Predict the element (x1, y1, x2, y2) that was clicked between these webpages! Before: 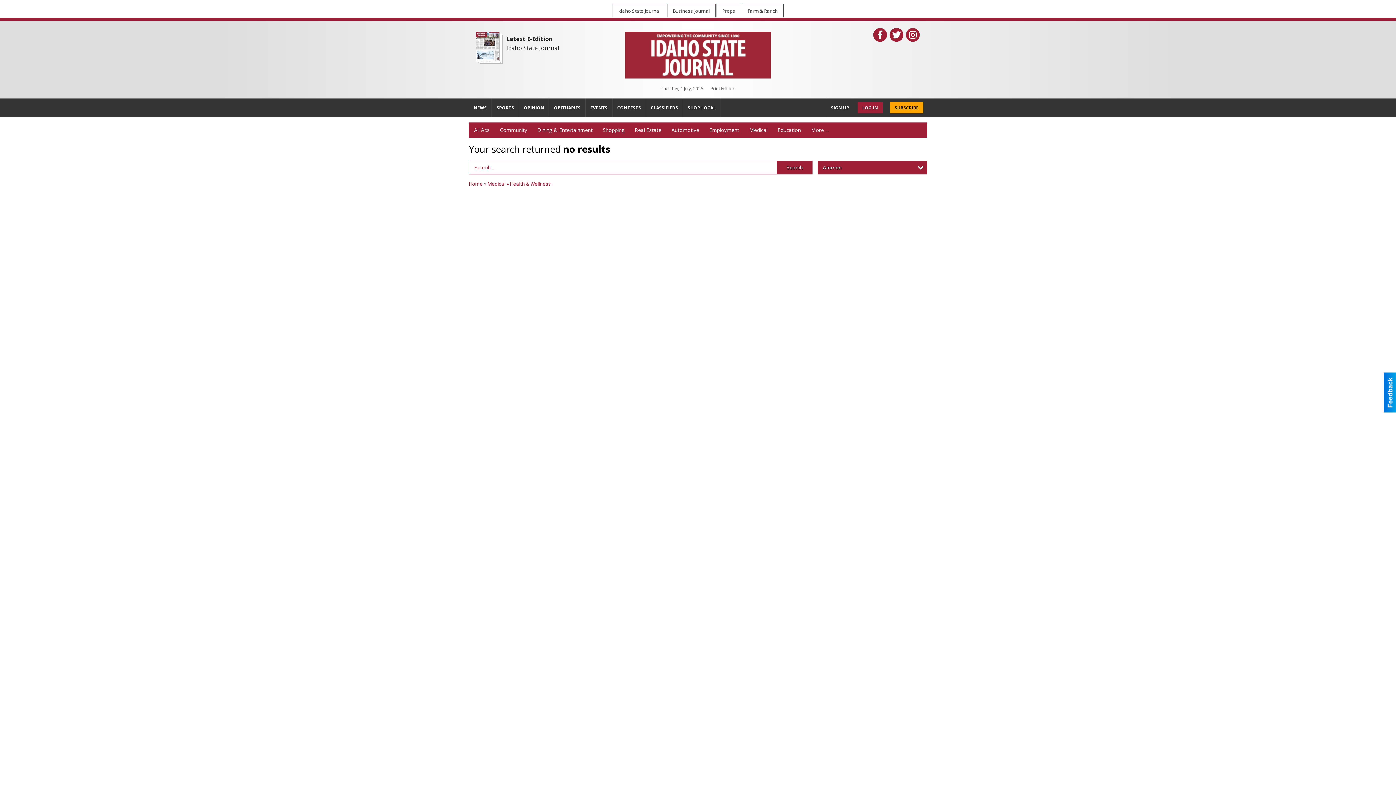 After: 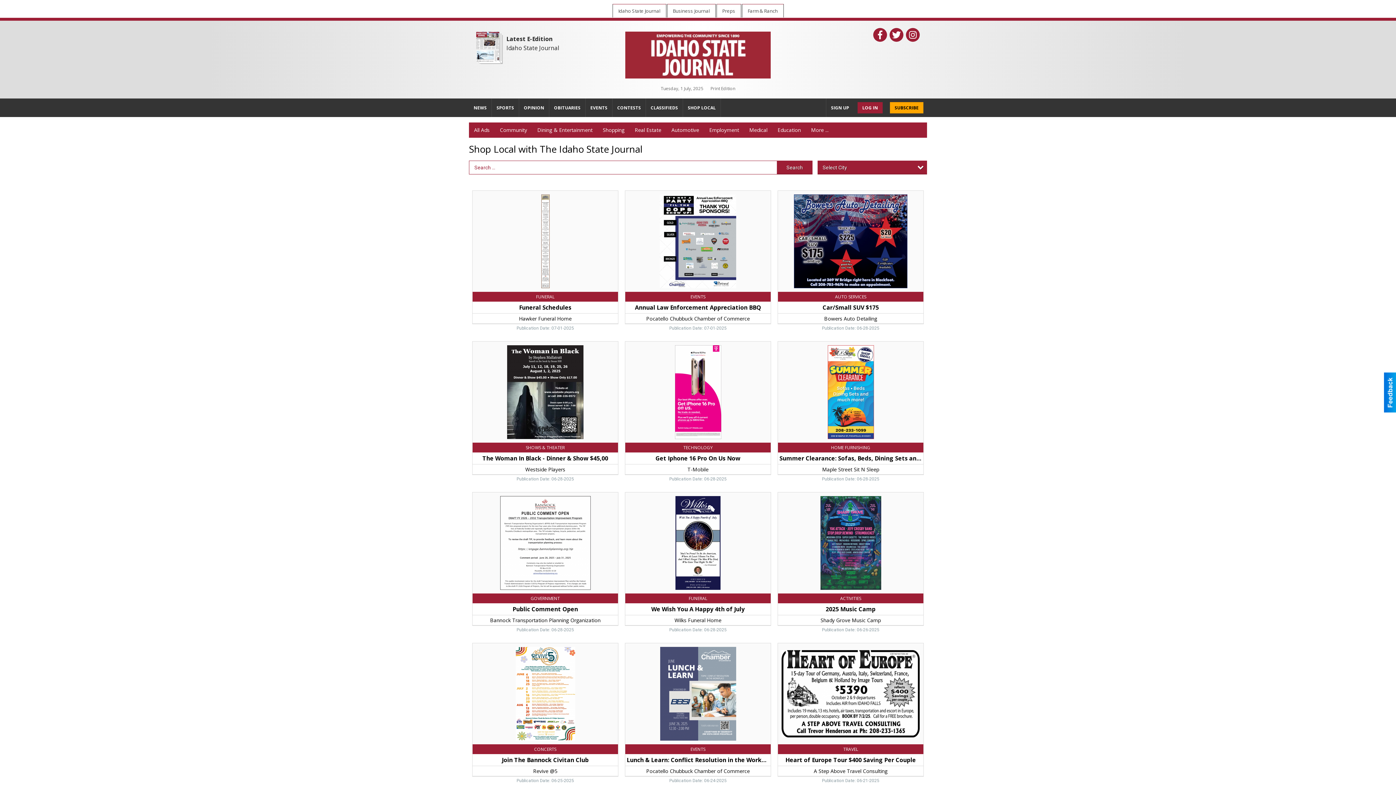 Action: label: All Ads bbox: (469, 122, 494, 137)